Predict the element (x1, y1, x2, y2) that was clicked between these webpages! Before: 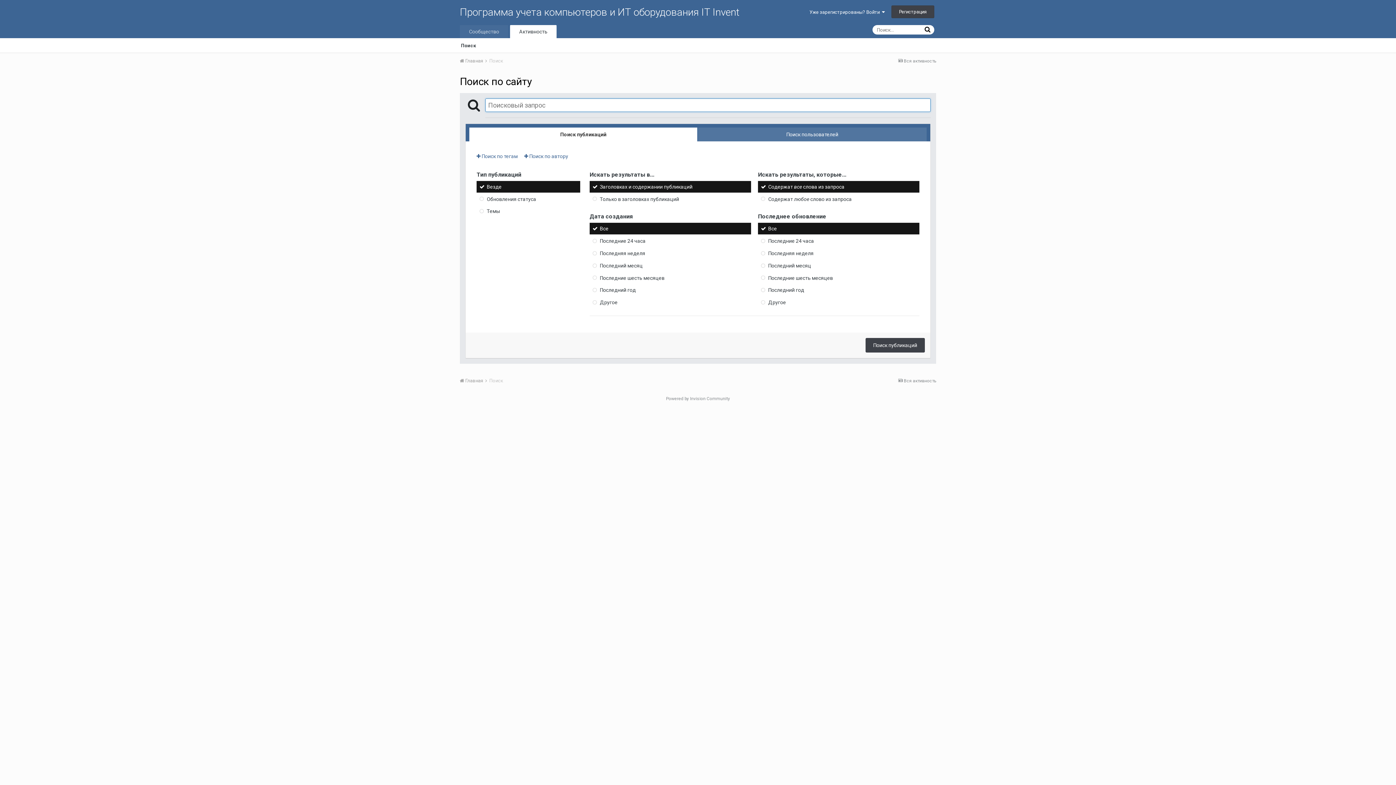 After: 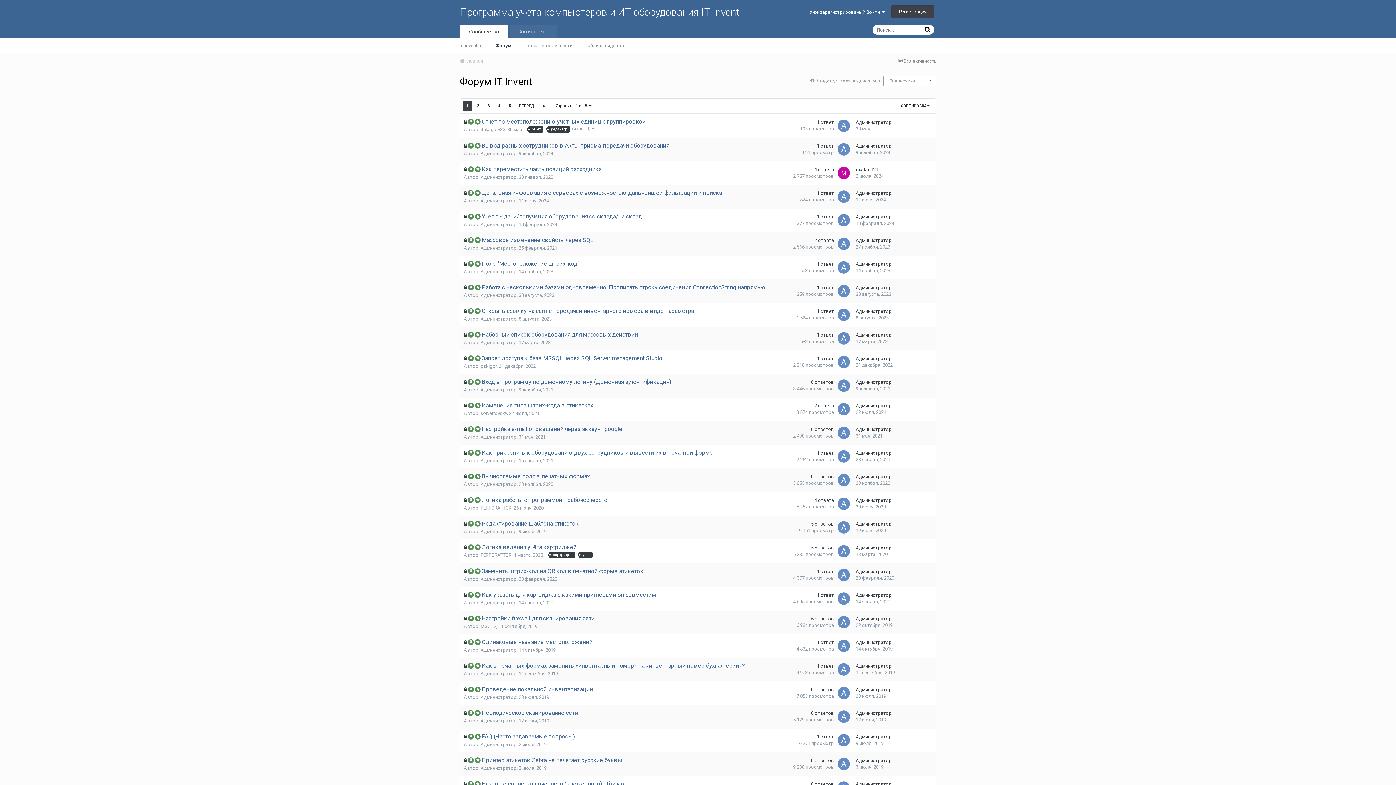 Action: bbox: (460, 25, 508, 38) label: Сообщество